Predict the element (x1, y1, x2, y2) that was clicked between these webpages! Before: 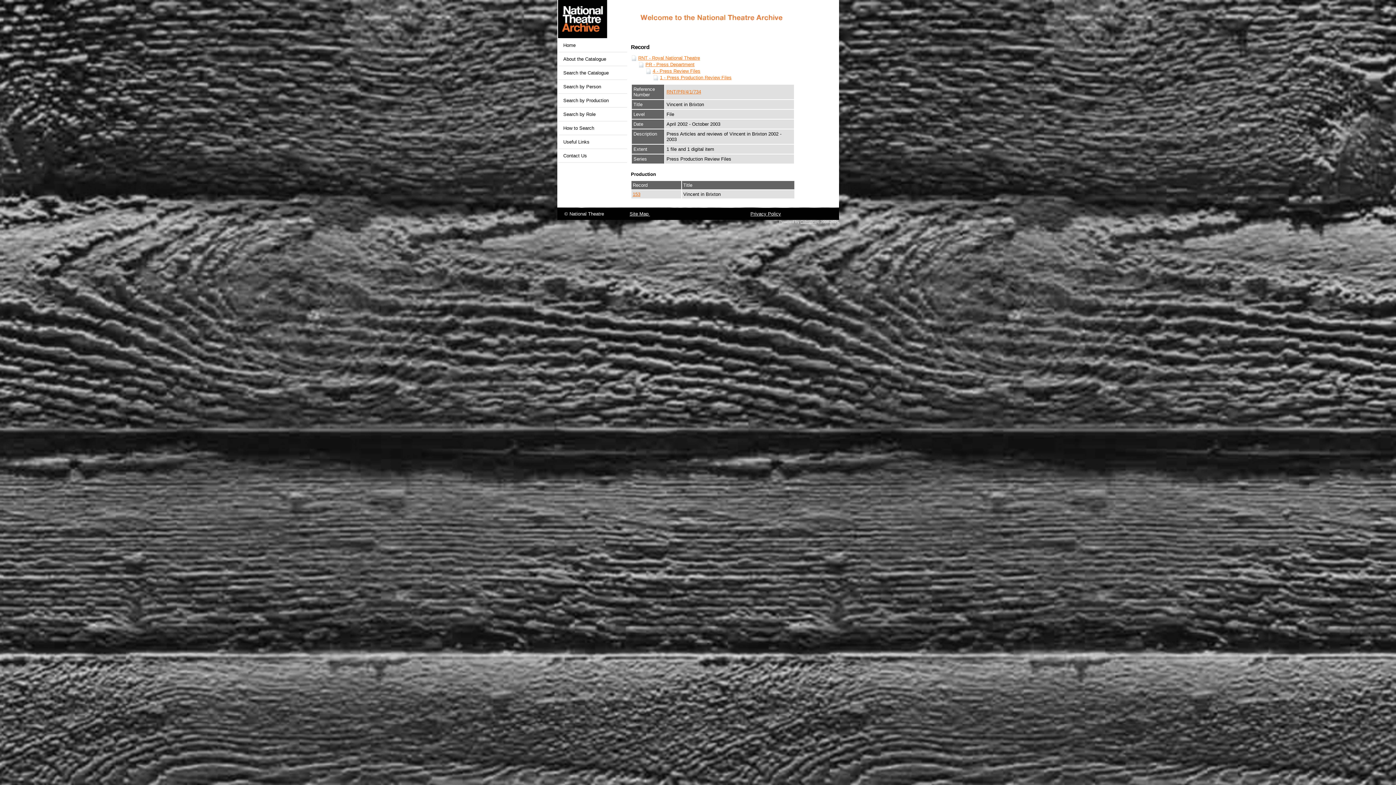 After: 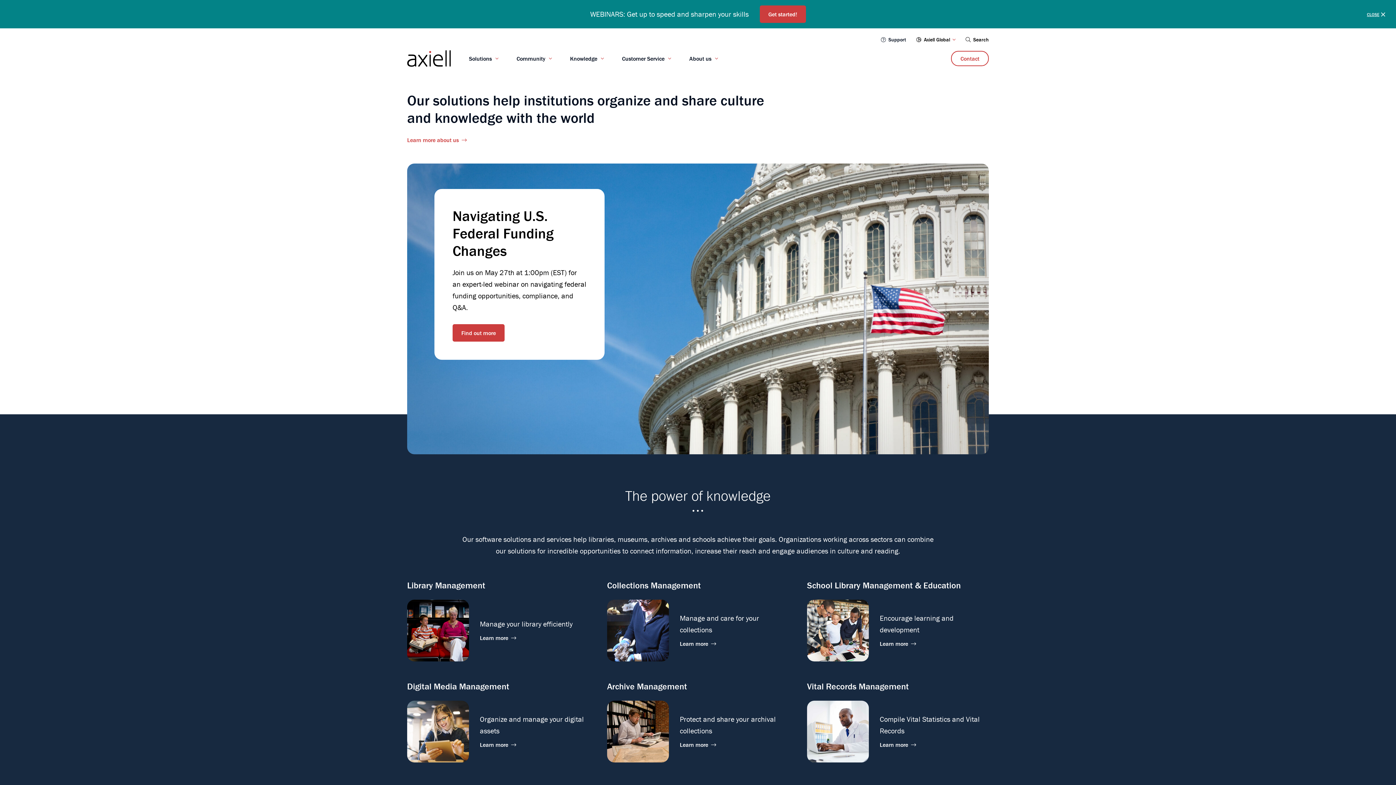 Action: label: CalmView bbox: (800, 220, 816, 224)